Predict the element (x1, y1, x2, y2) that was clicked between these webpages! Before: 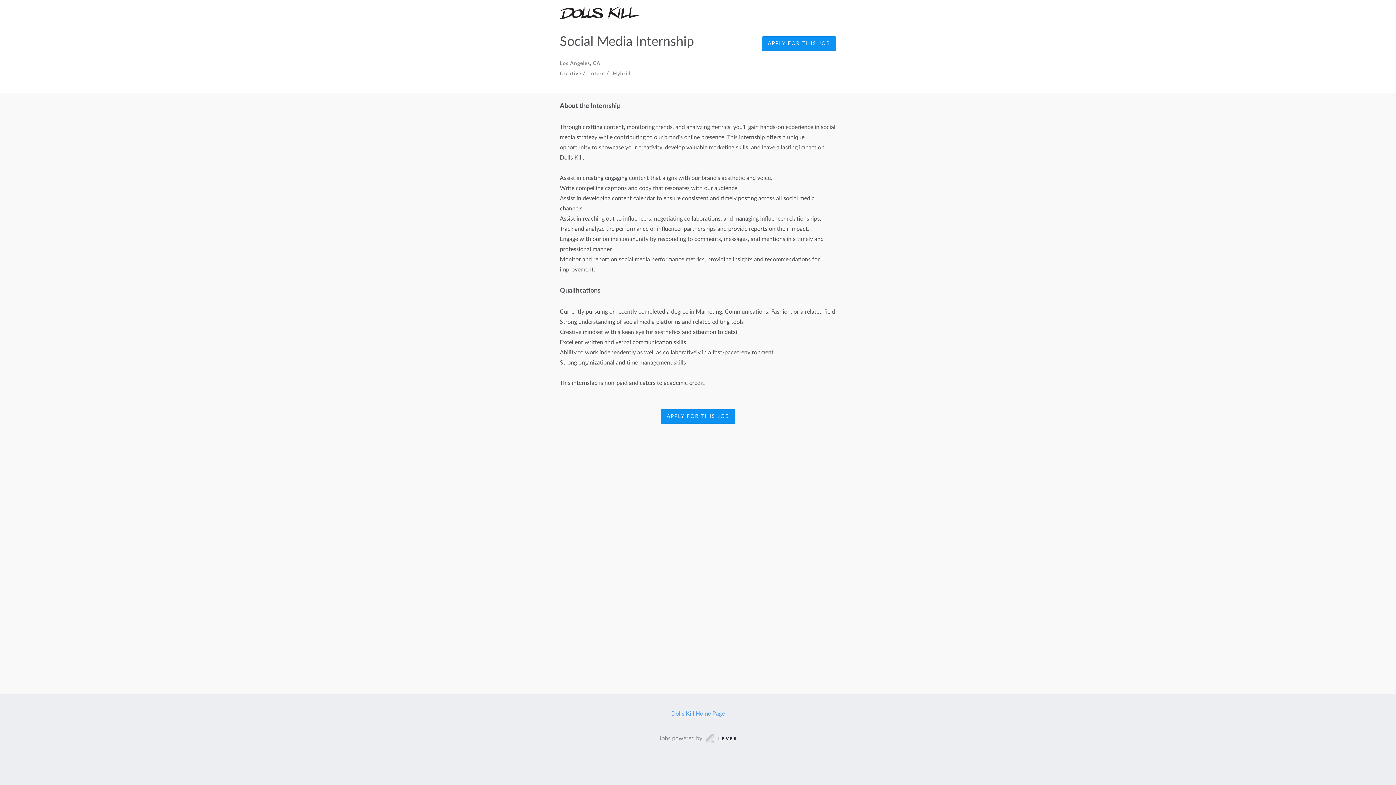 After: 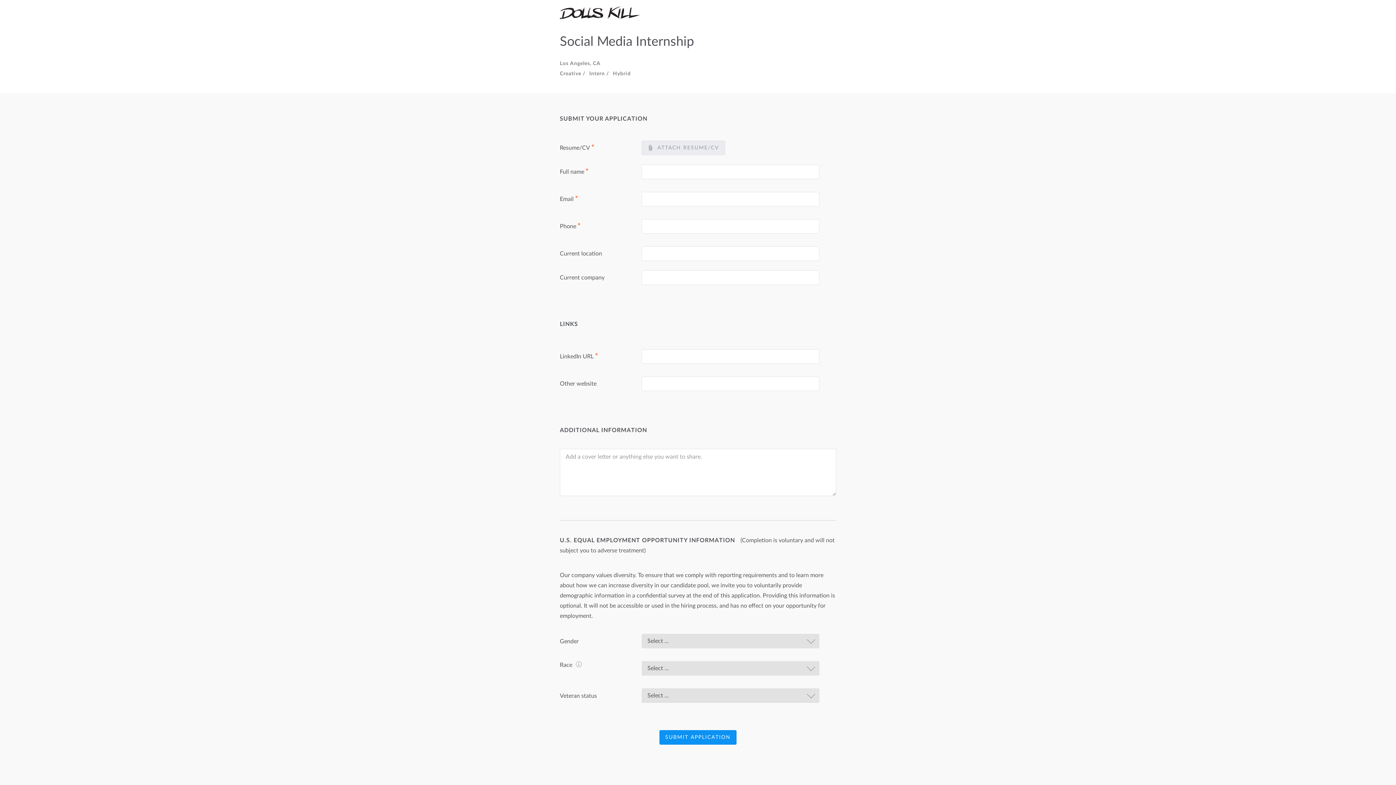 Action: bbox: (762, 36, 836, 50) label: APPLY FOR THIS JOB